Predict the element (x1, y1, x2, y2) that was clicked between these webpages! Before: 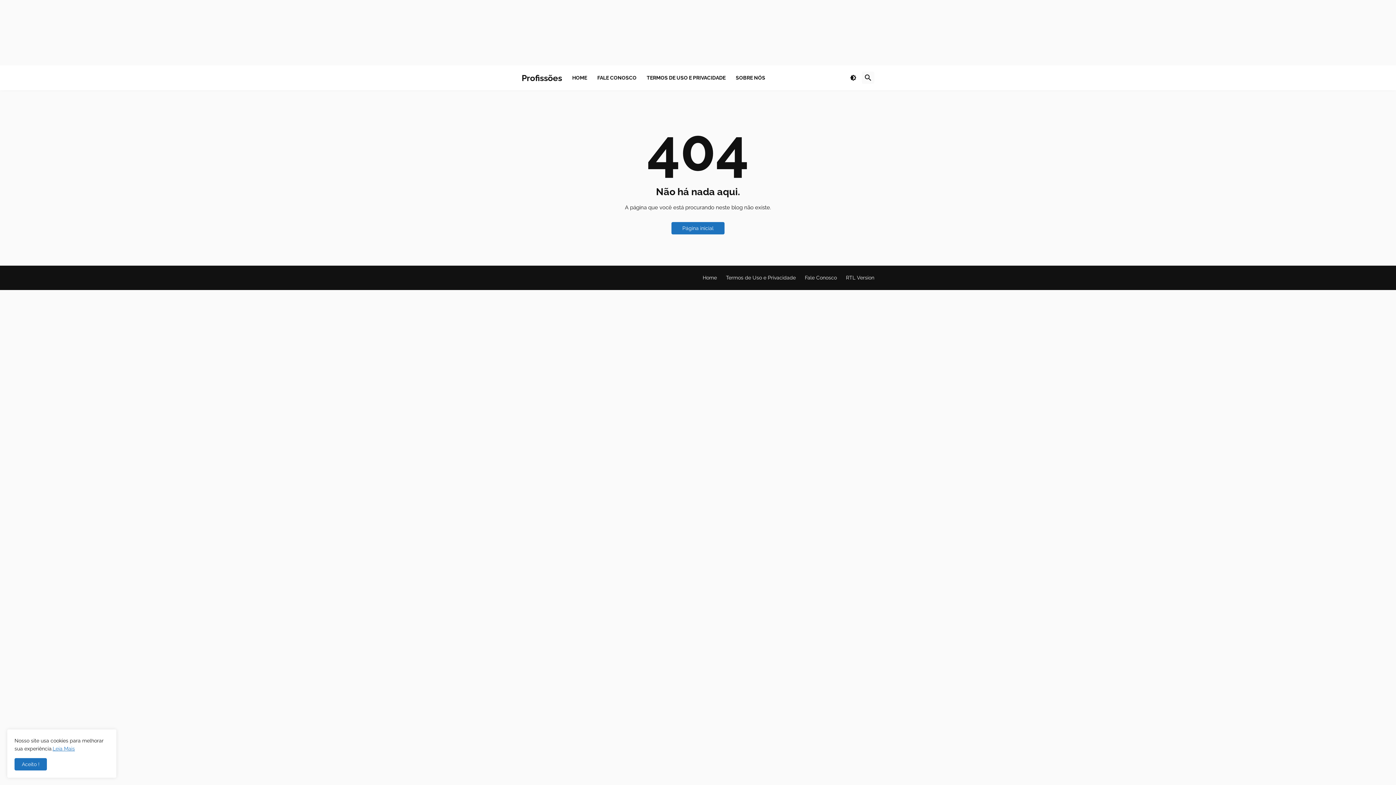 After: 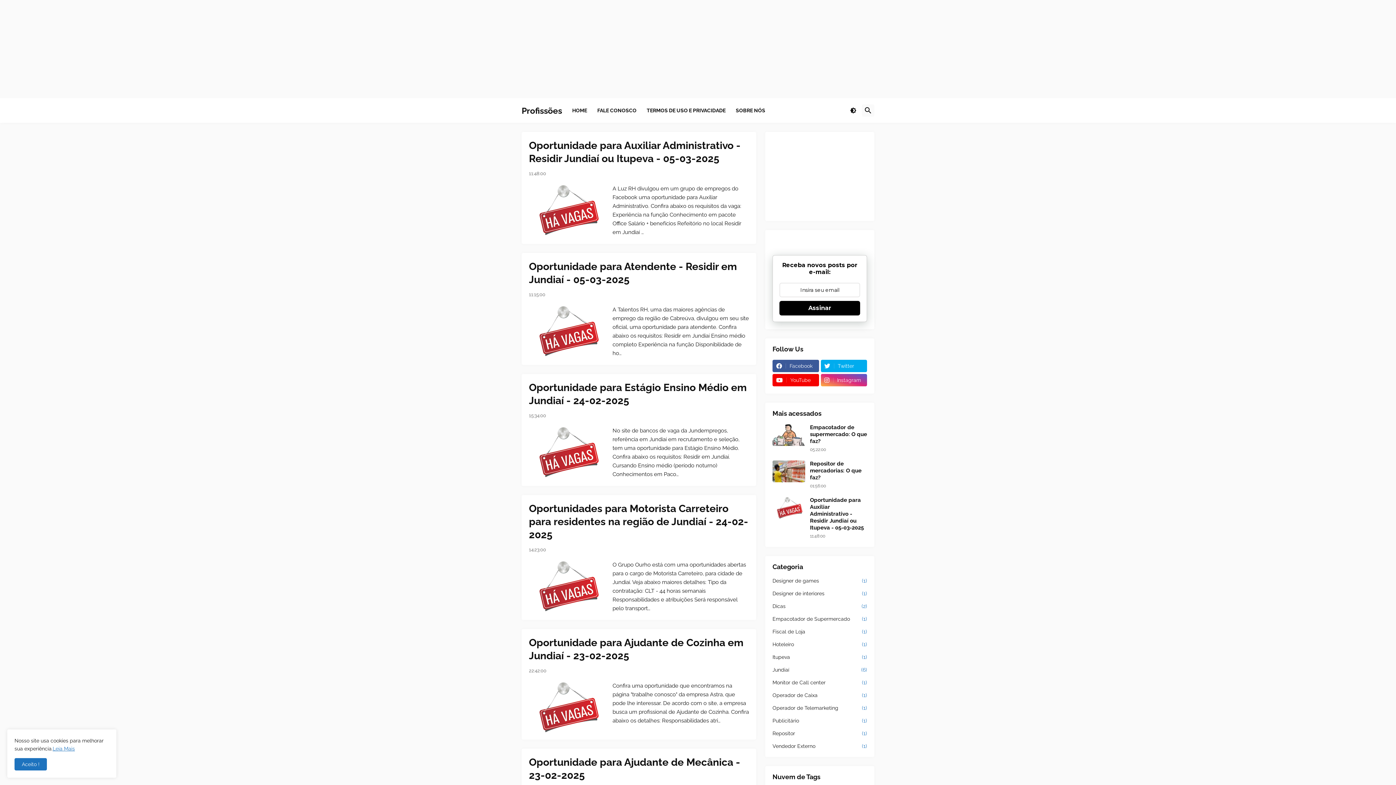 Action: bbox: (671, 222, 724, 234) label: Página inicial